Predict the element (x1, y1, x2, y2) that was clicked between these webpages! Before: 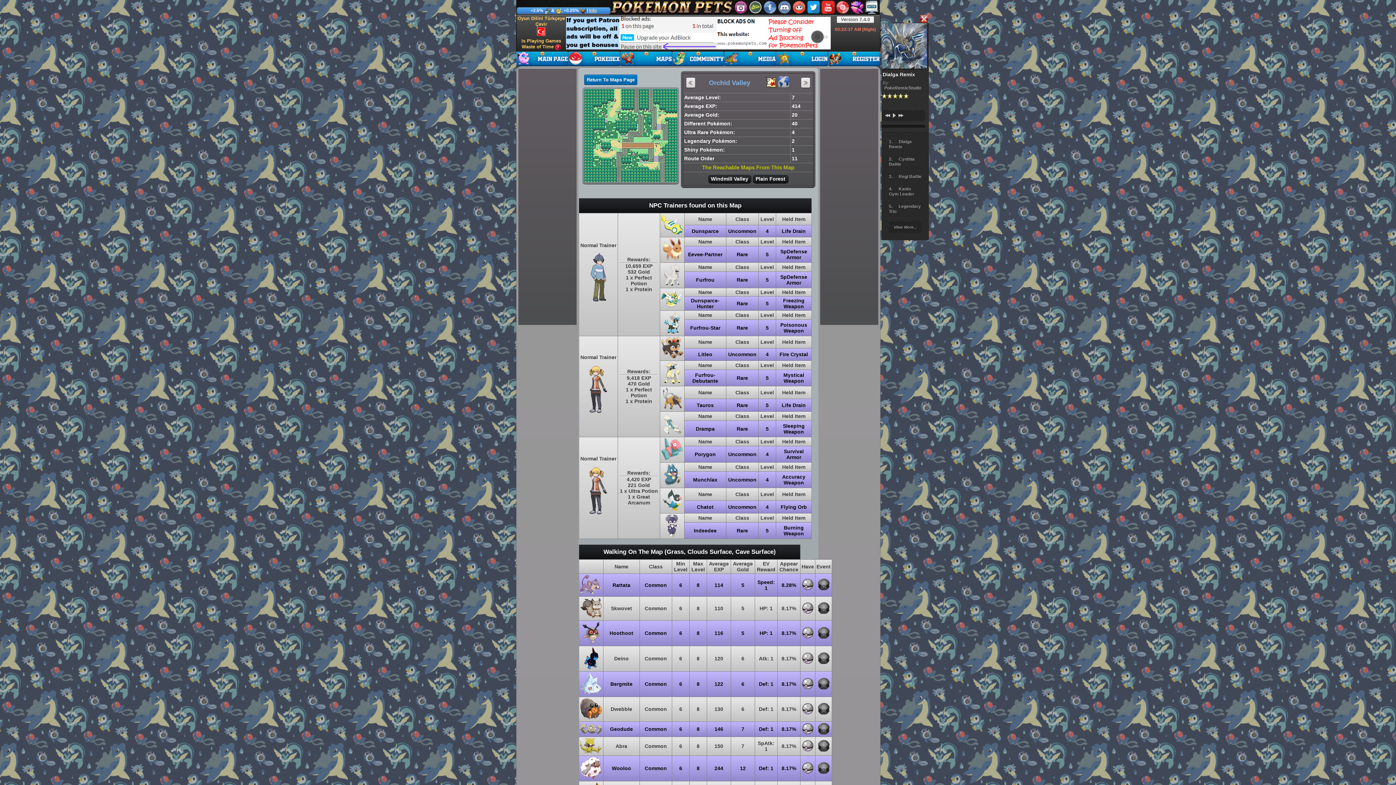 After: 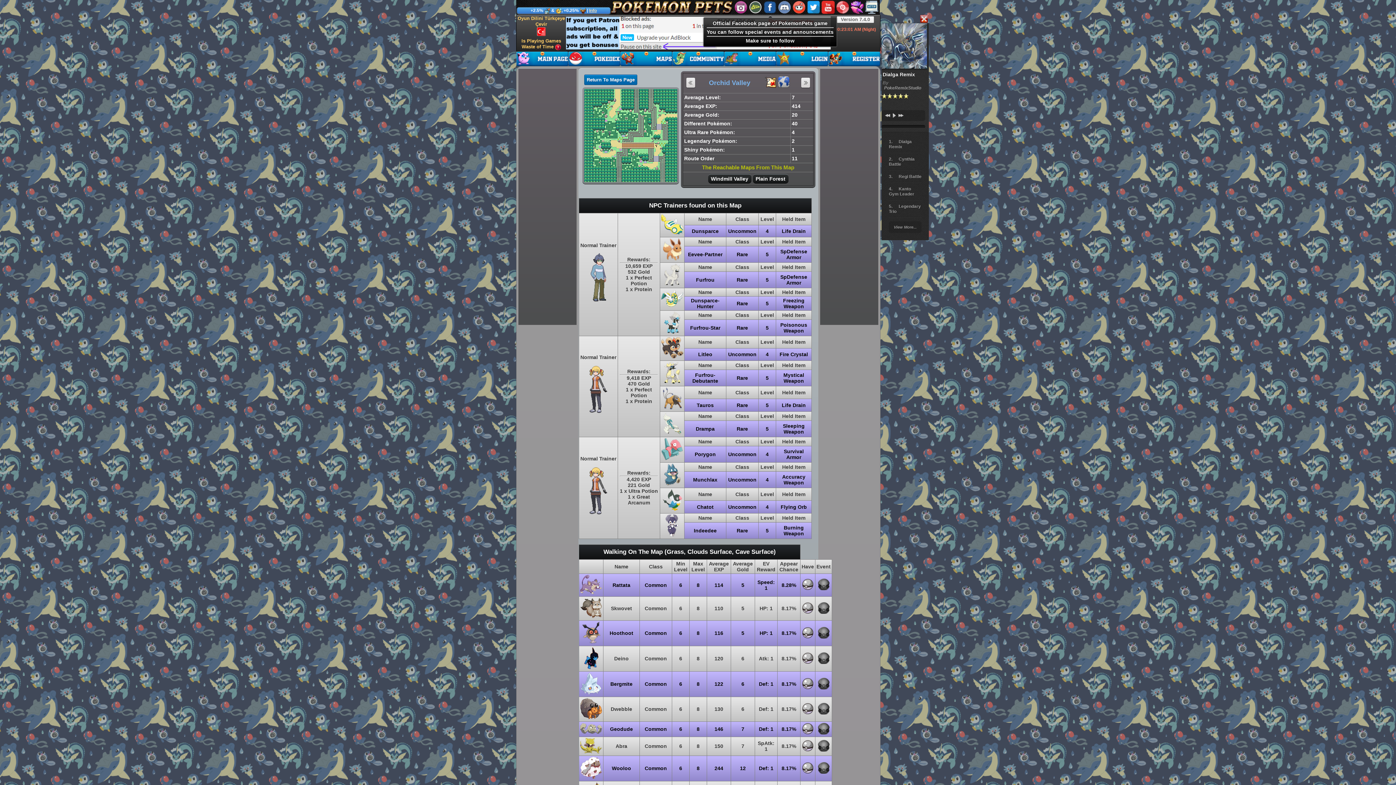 Action: bbox: (763, 0, 776, 13)